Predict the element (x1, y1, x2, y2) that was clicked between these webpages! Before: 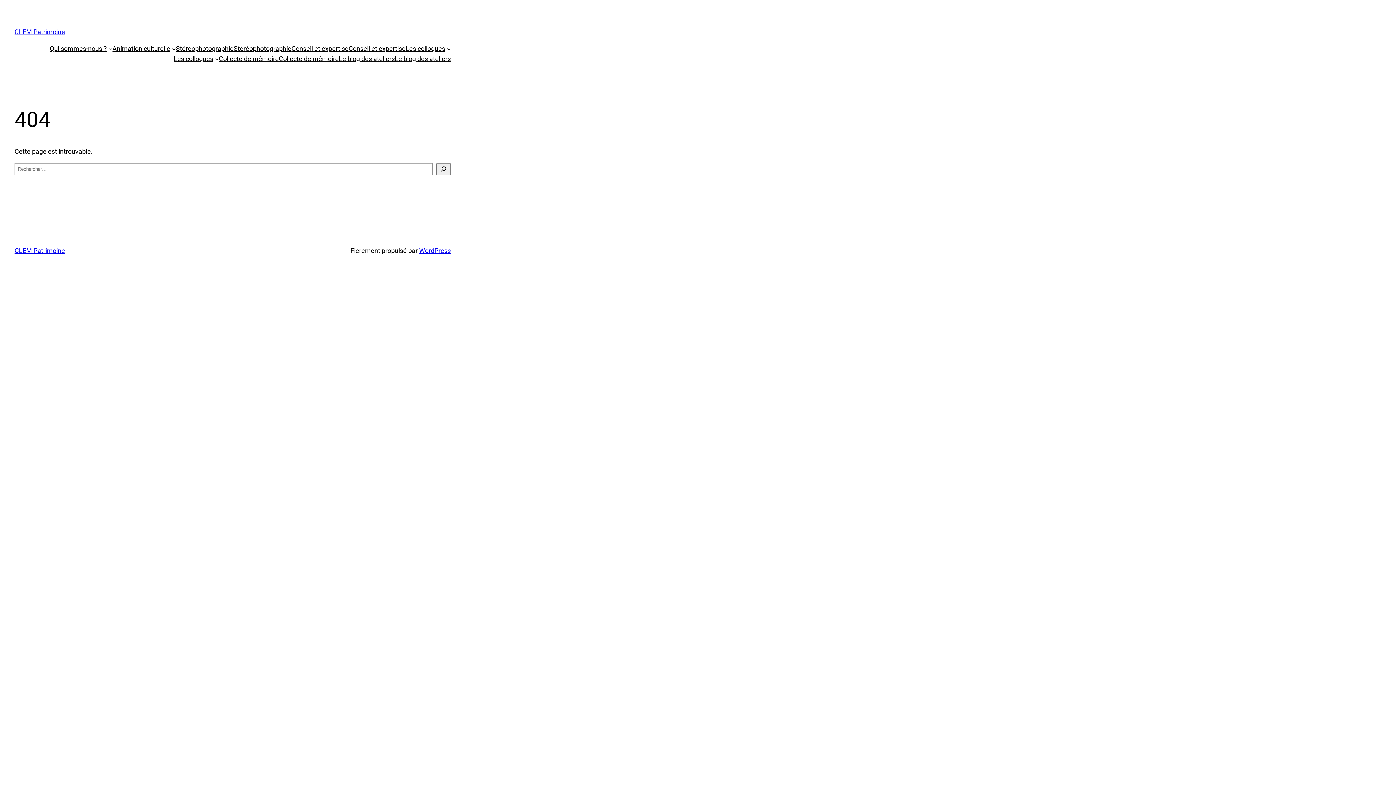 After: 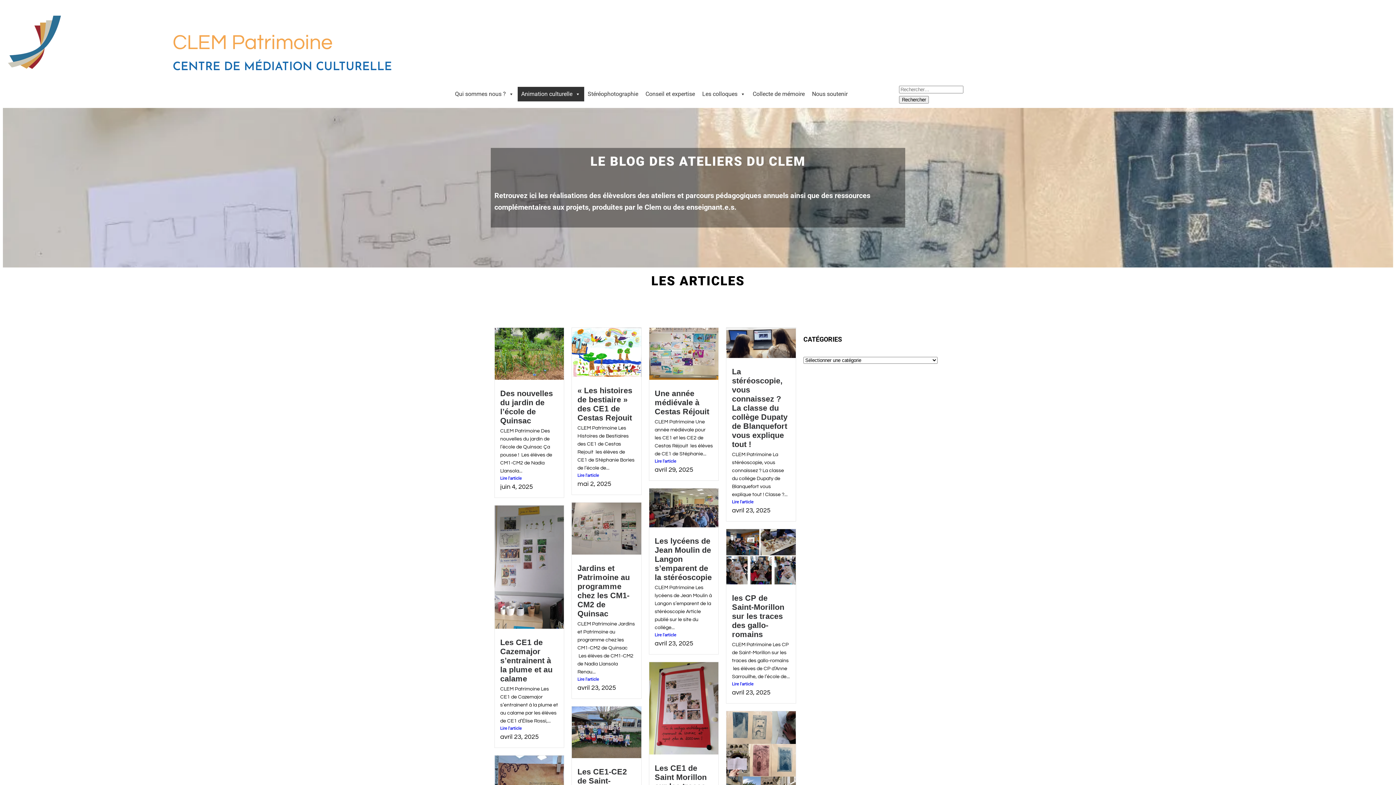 Action: label: Le blog des ateliers bbox: (394, 53, 450, 64)